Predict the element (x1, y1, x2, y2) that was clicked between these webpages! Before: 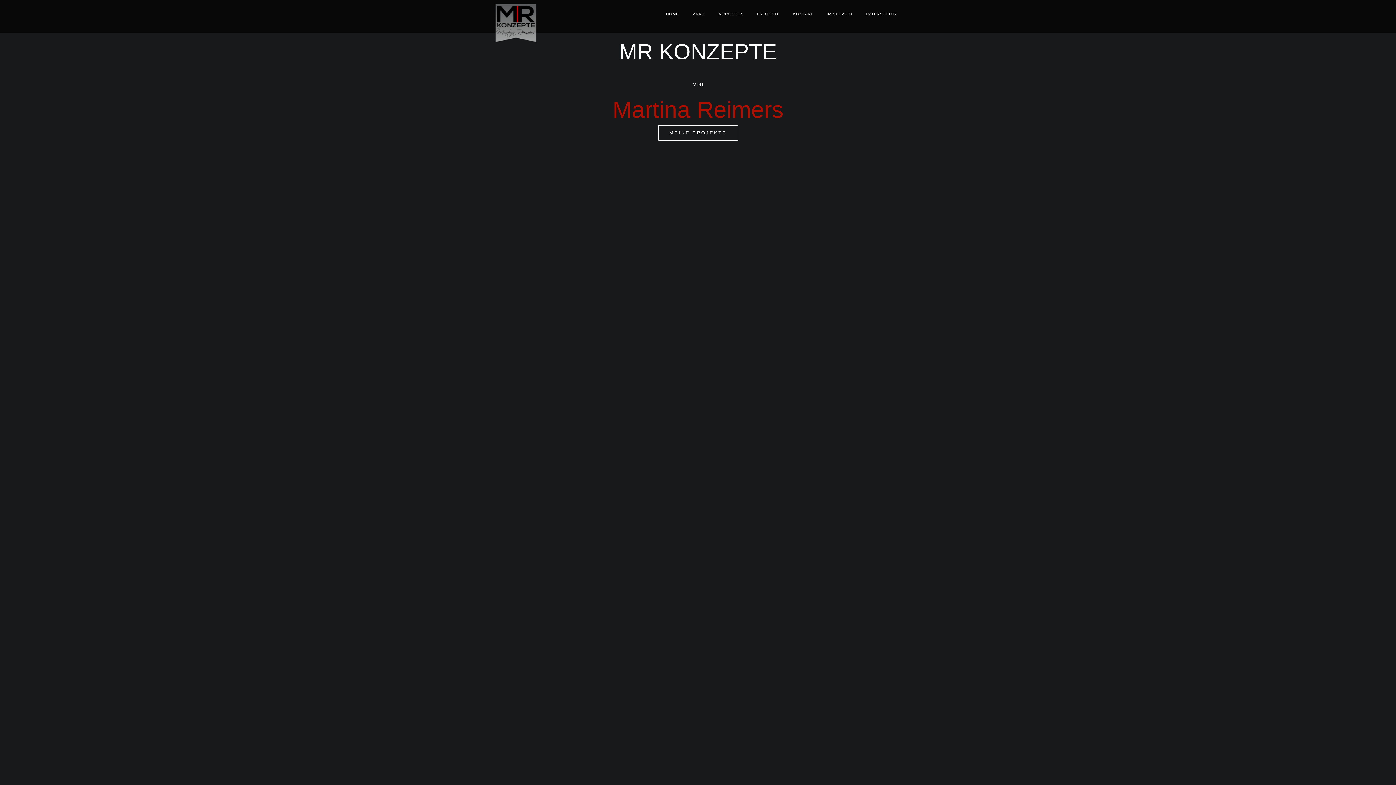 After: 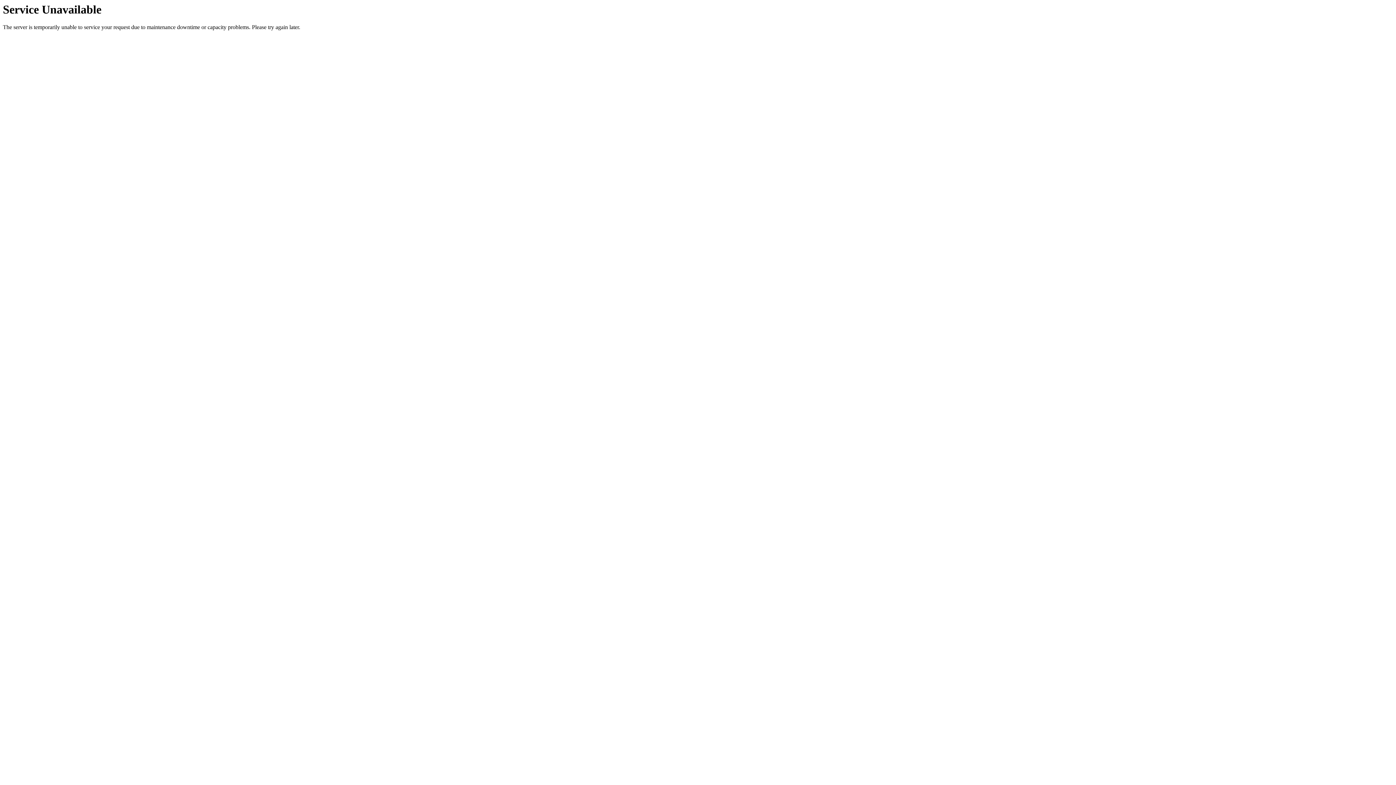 Action: bbox: (494, 3, 541, 46)